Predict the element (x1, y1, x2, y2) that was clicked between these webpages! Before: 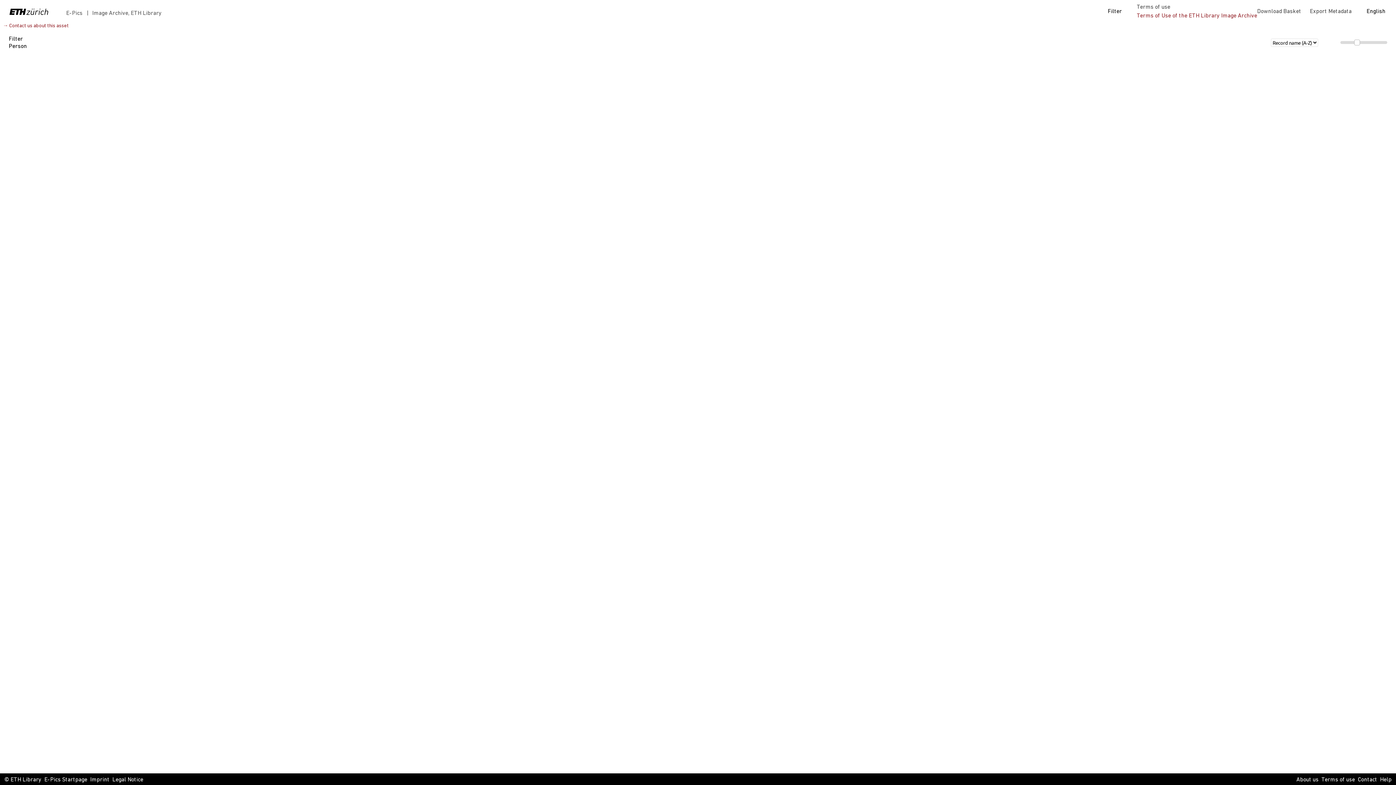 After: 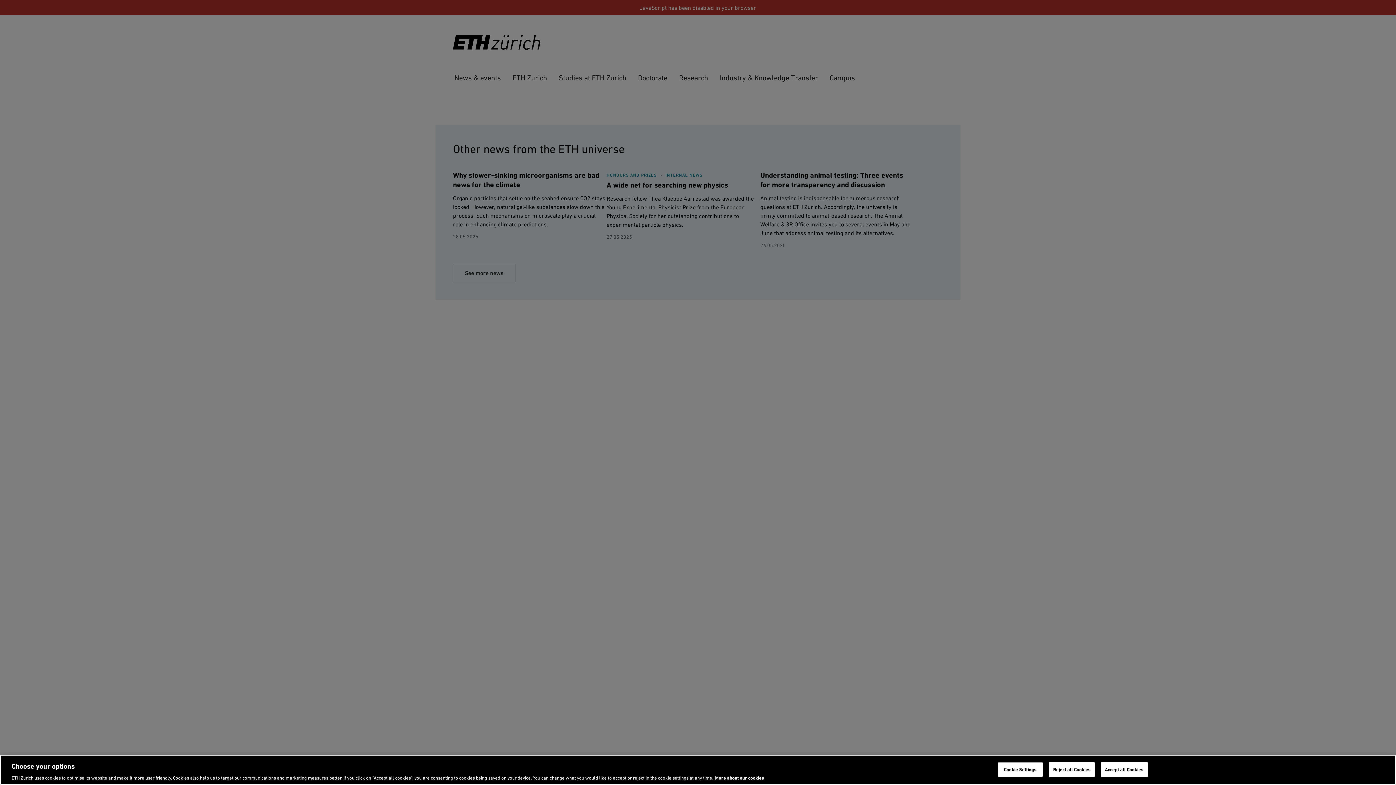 Action: bbox: (0, 0, 66, 23)